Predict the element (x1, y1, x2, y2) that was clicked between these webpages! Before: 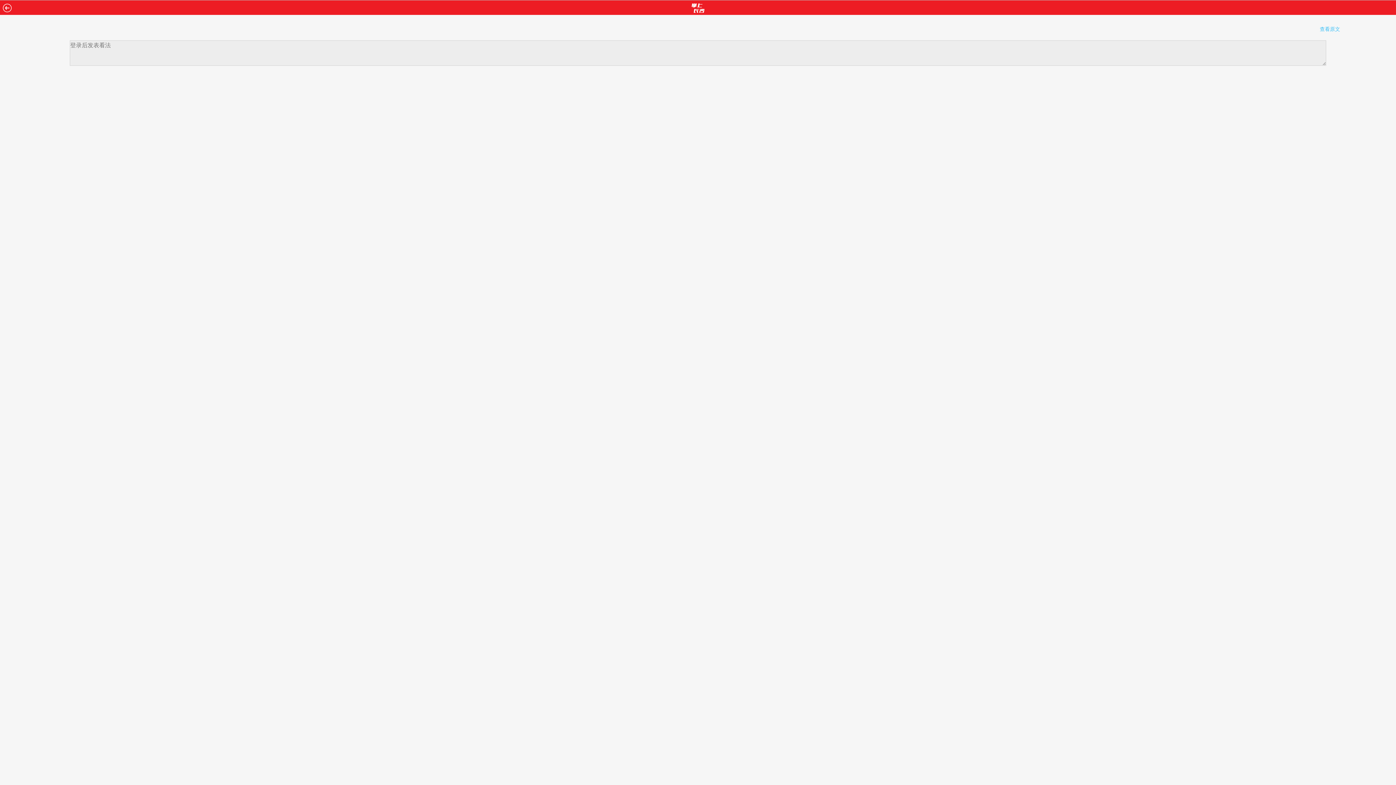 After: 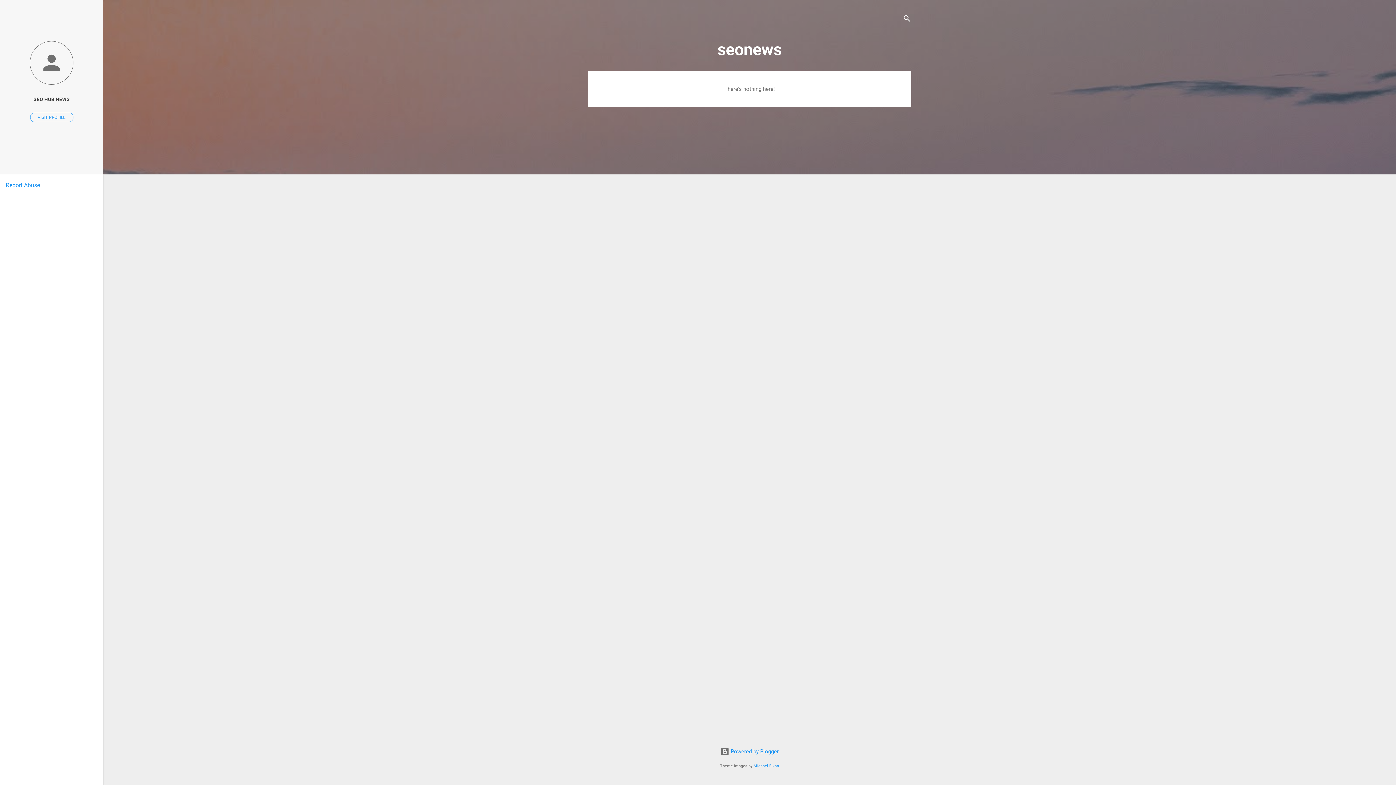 Action: bbox: (3, 4, 11, 10)